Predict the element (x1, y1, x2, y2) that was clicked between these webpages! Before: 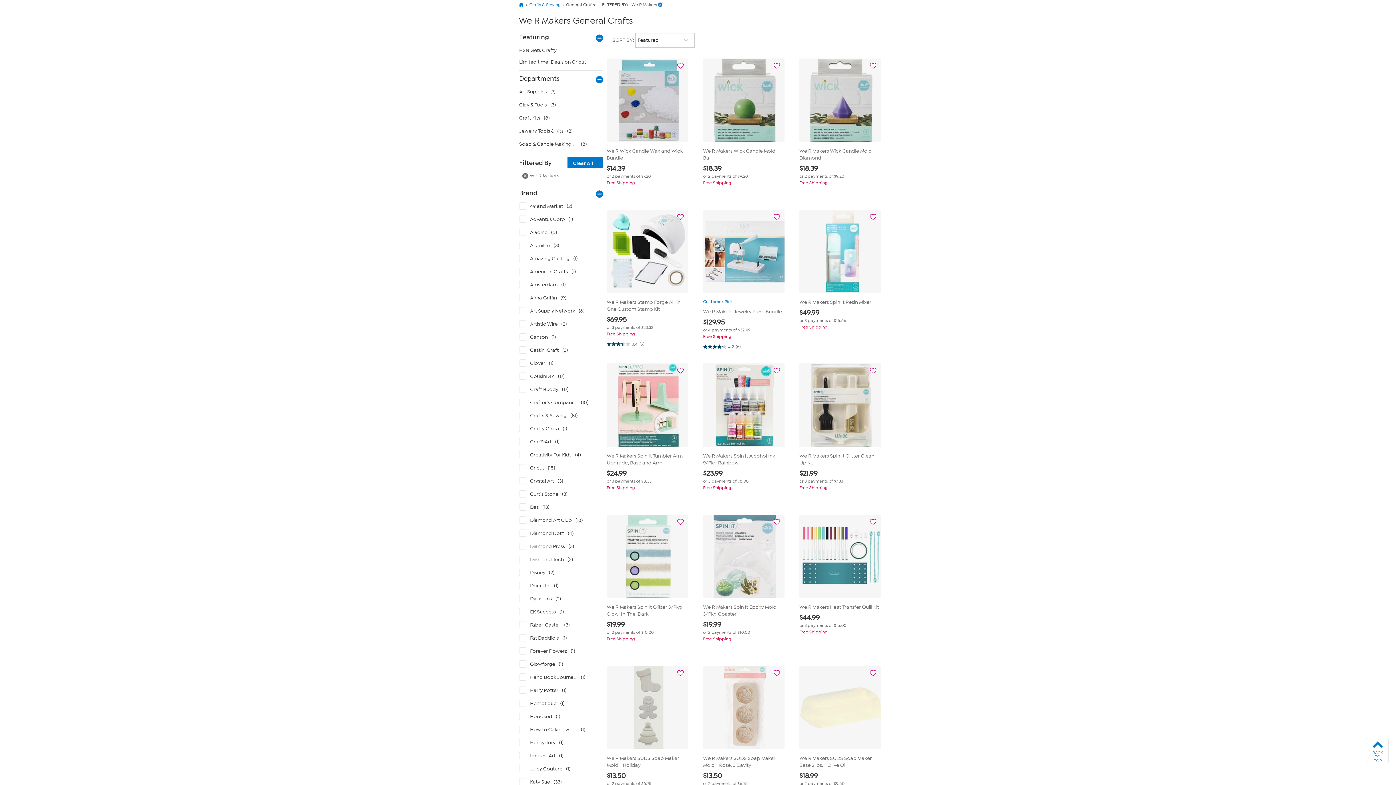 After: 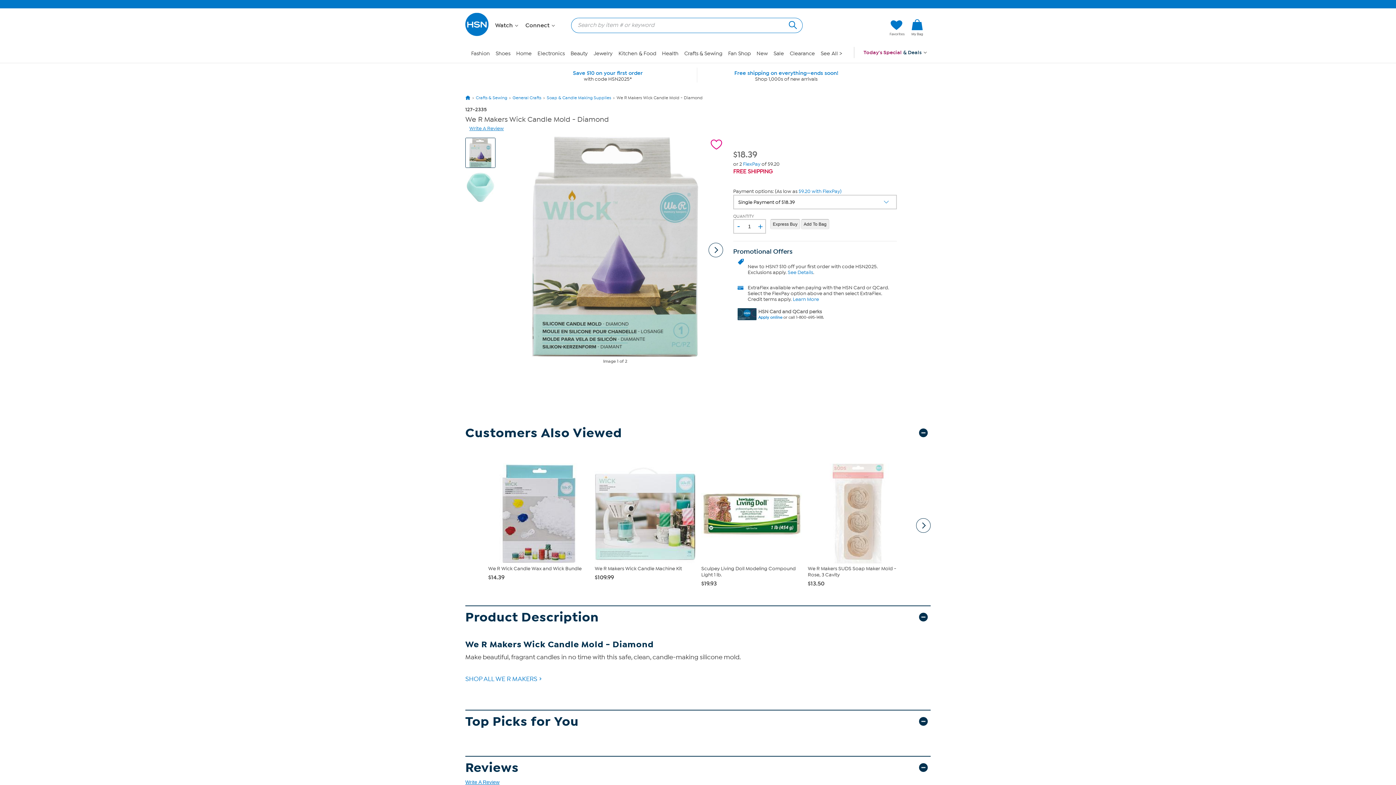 Action: bbox: (799, 147, 881, 161) label: We R Makers Wick Candle Mold - Diamond